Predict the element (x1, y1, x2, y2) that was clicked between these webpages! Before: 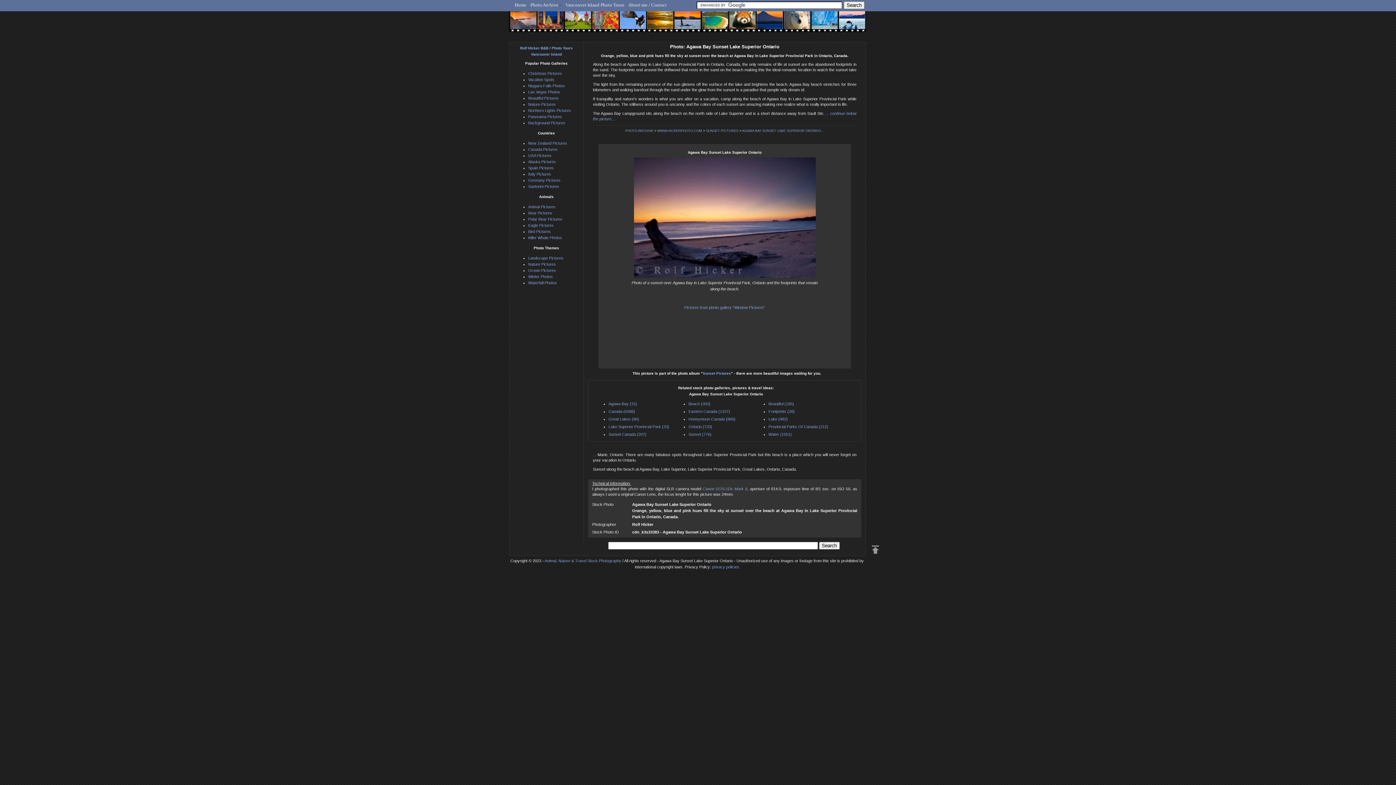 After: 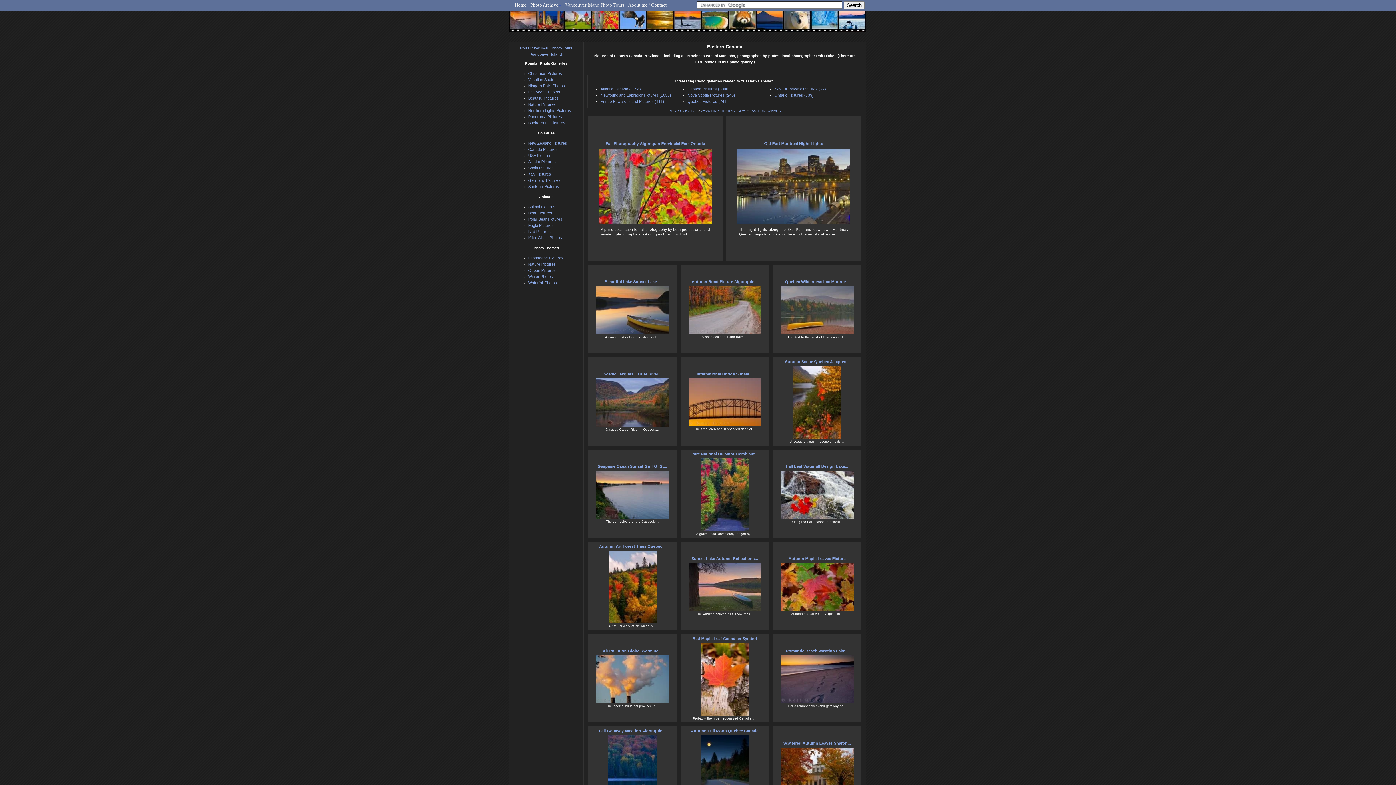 Action: label: Eastern Canada (1337) bbox: (688, 409, 730, 413)